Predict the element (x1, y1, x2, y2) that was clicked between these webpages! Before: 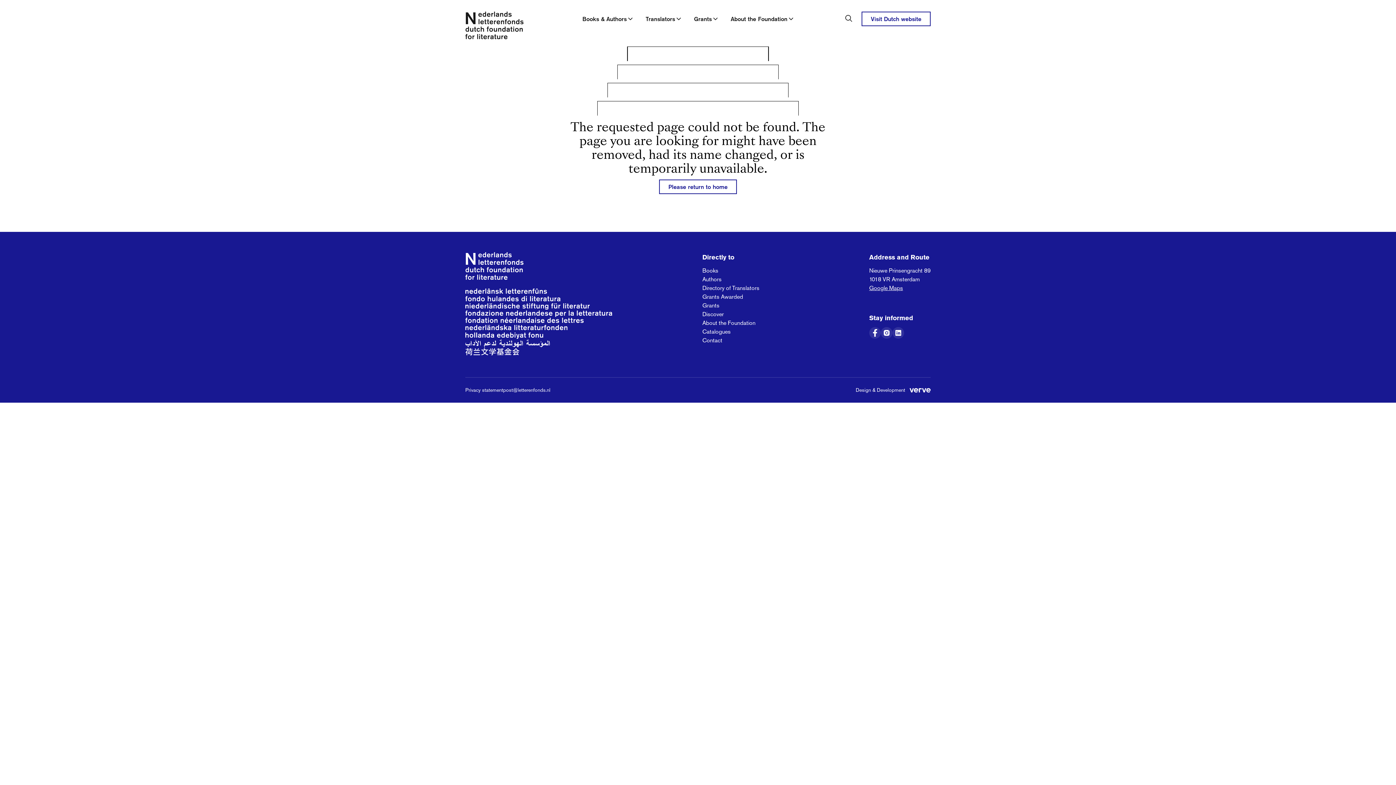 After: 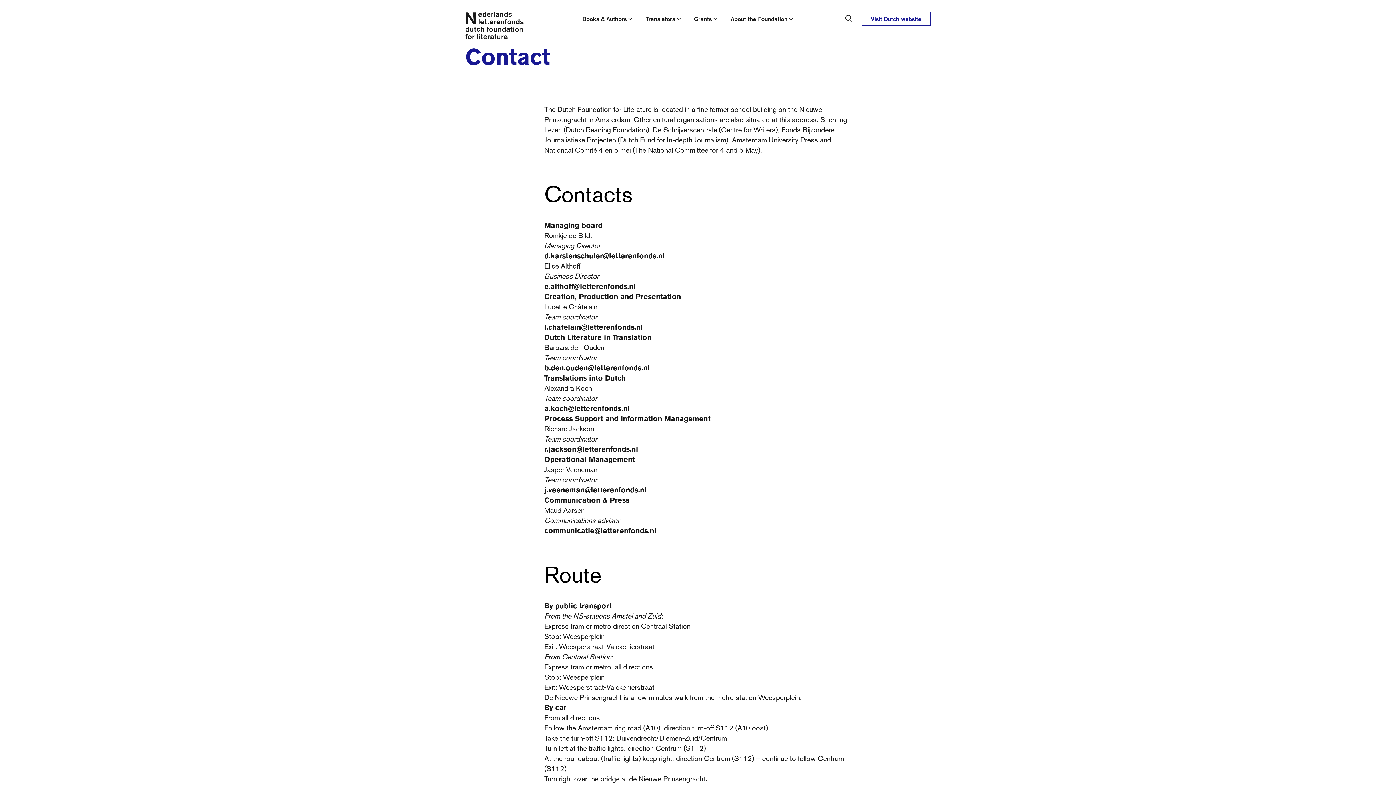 Action: bbox: (702, 336, 759, 345) label: Contact